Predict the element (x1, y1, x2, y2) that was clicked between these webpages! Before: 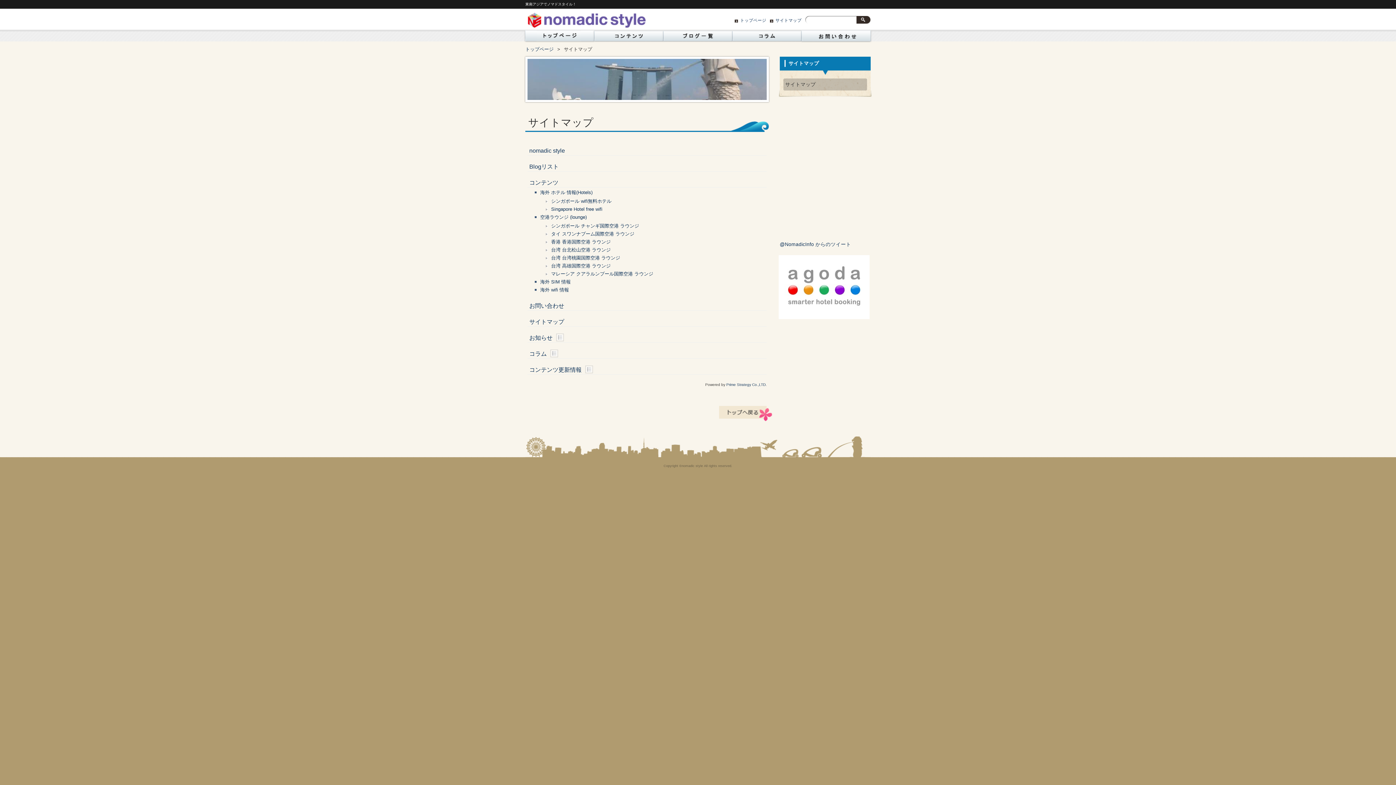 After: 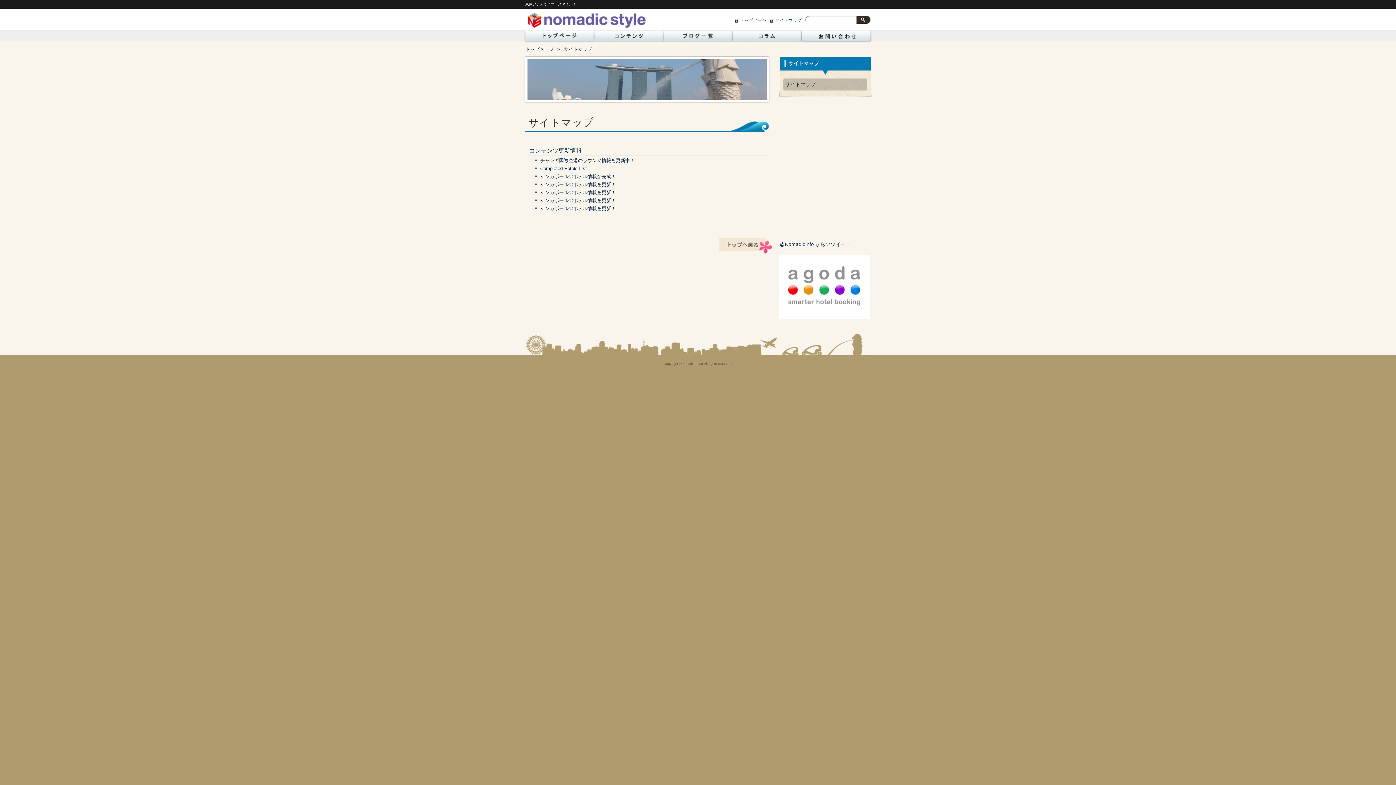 Action: bbox: (585, 365, 593, 373) label: Show posts in this category.